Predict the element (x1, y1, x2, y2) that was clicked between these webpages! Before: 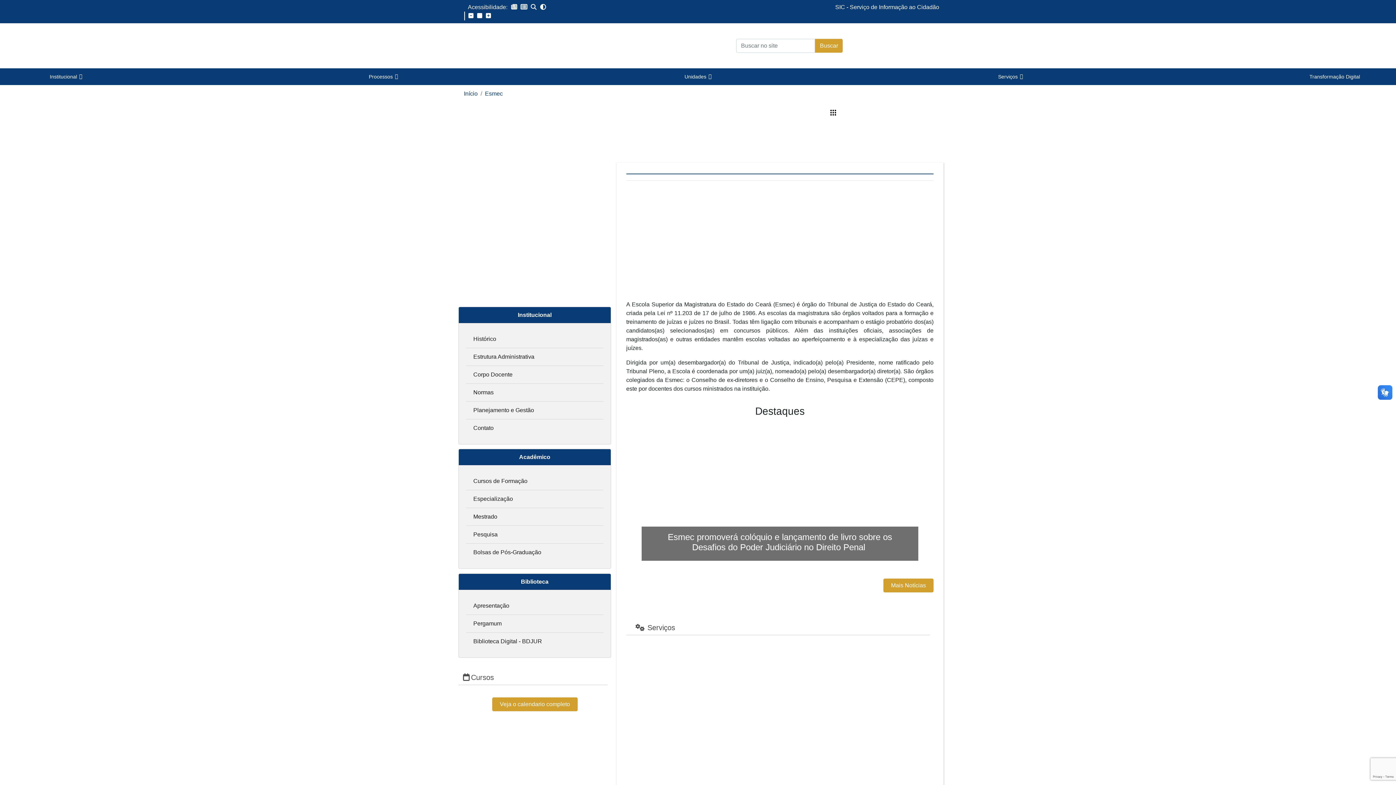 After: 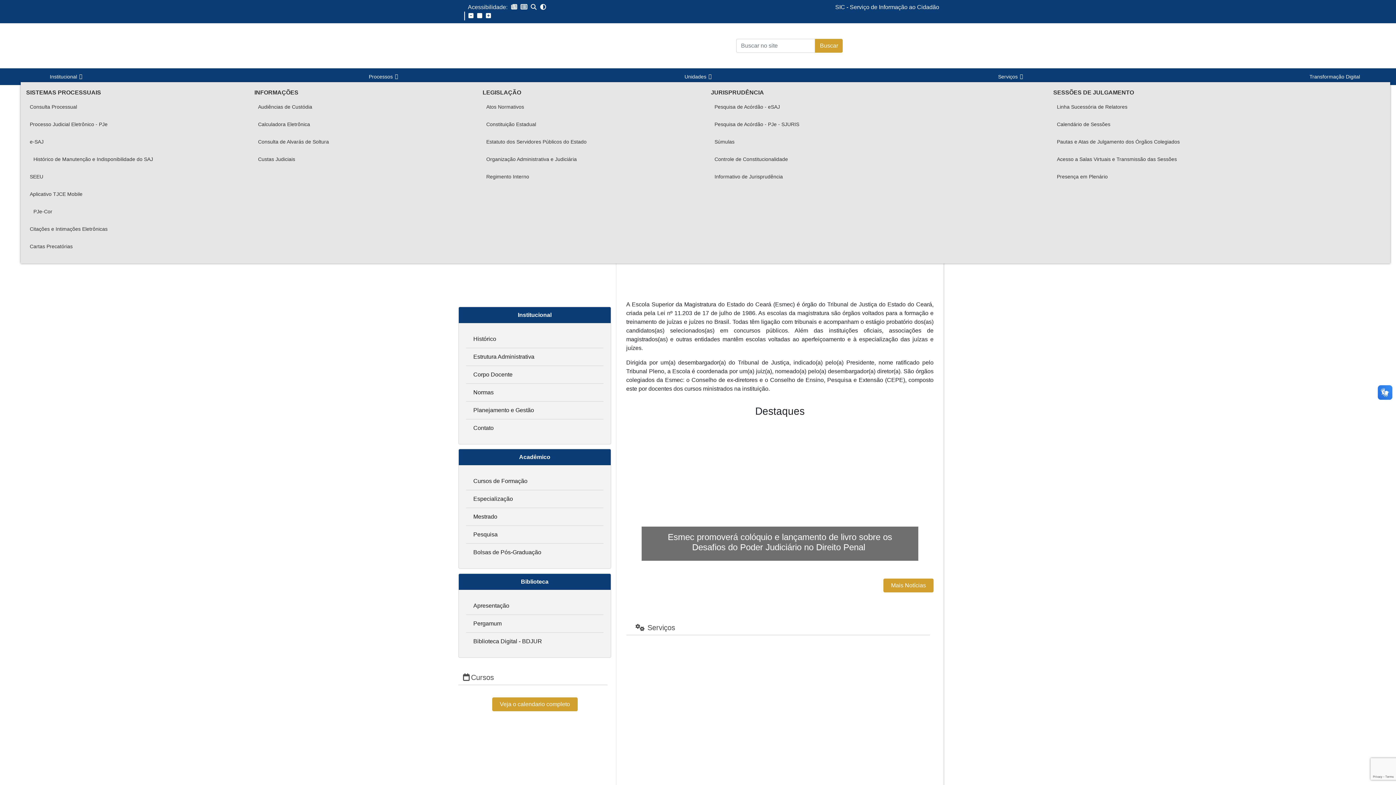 Action: bbox: (368, 71, 398, 82) label: Processos